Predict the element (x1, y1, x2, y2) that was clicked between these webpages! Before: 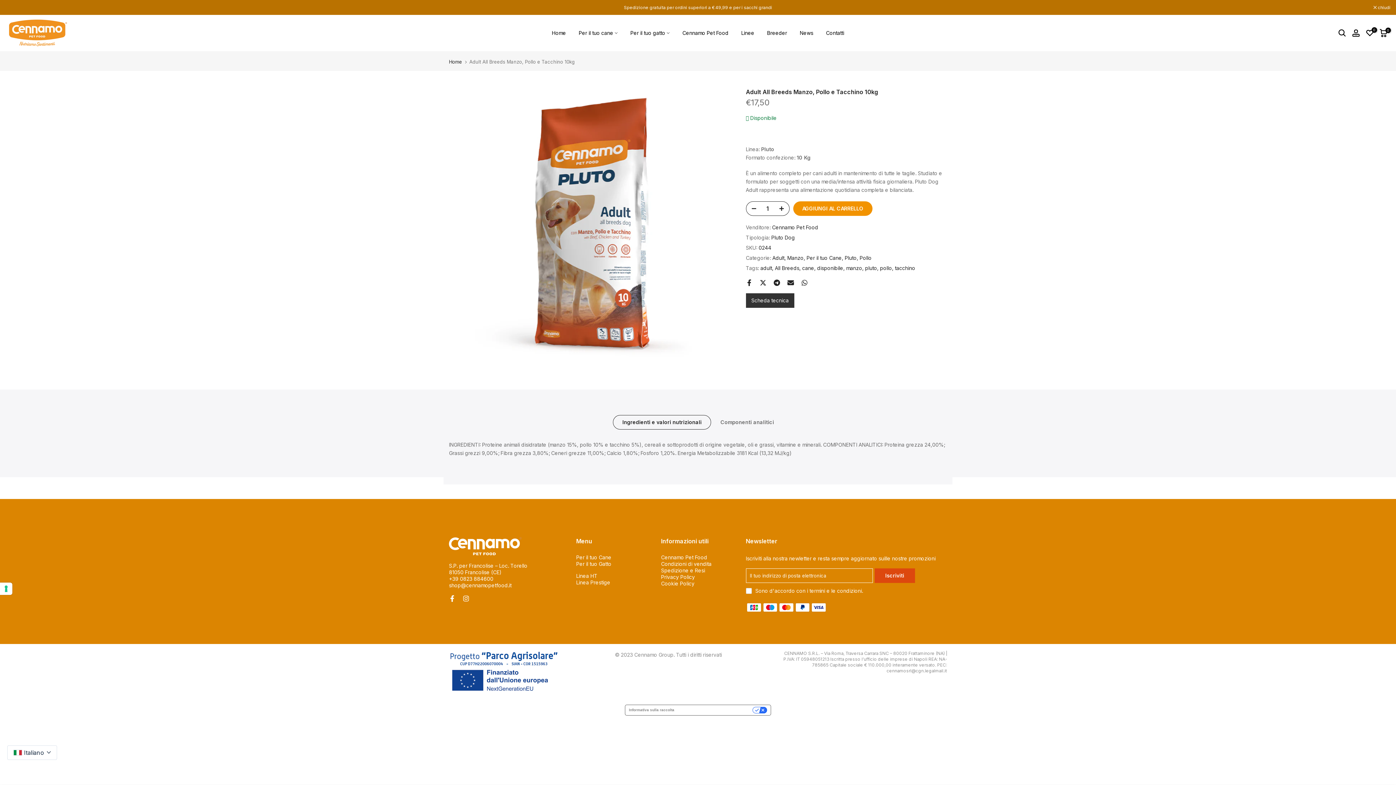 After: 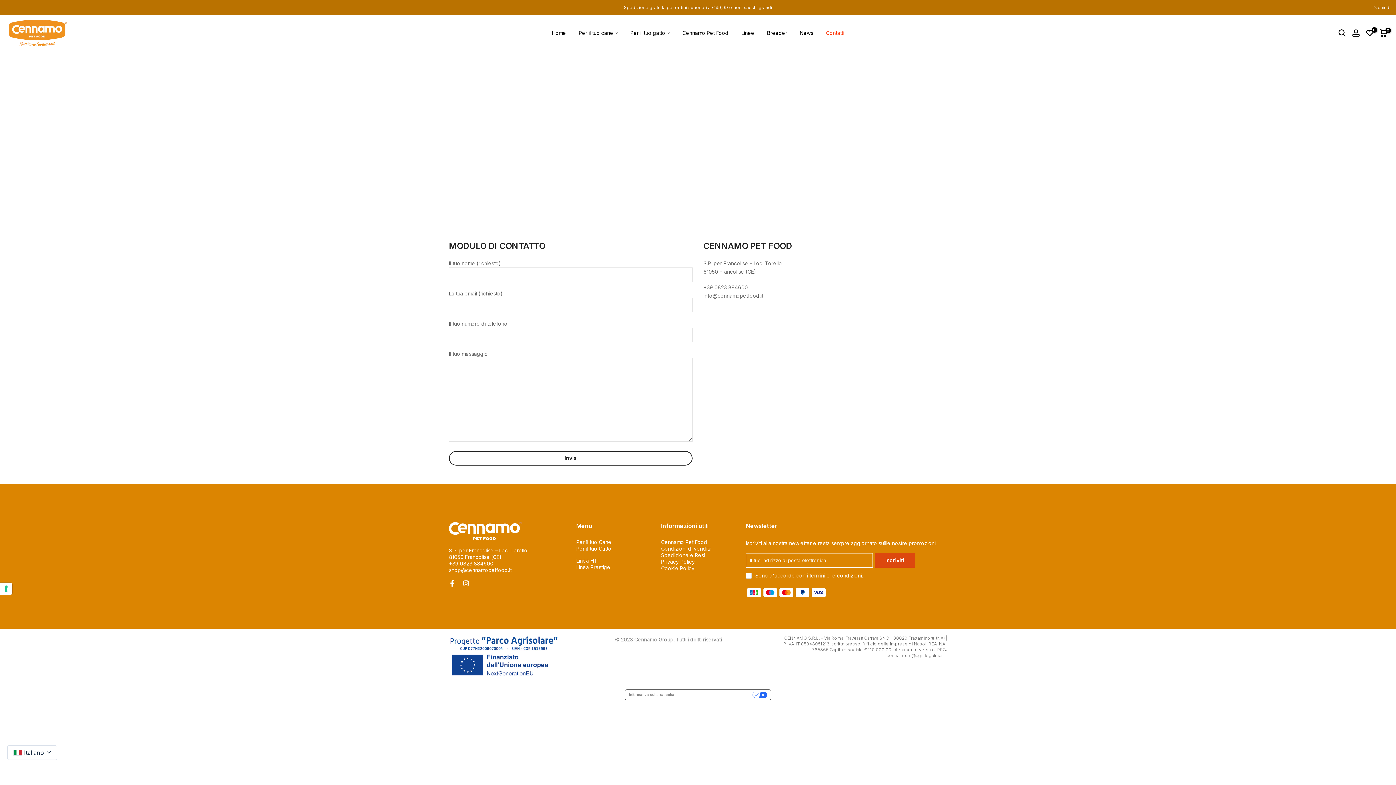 Action: label: Contatti bbox: (819, 28, 850, 37)